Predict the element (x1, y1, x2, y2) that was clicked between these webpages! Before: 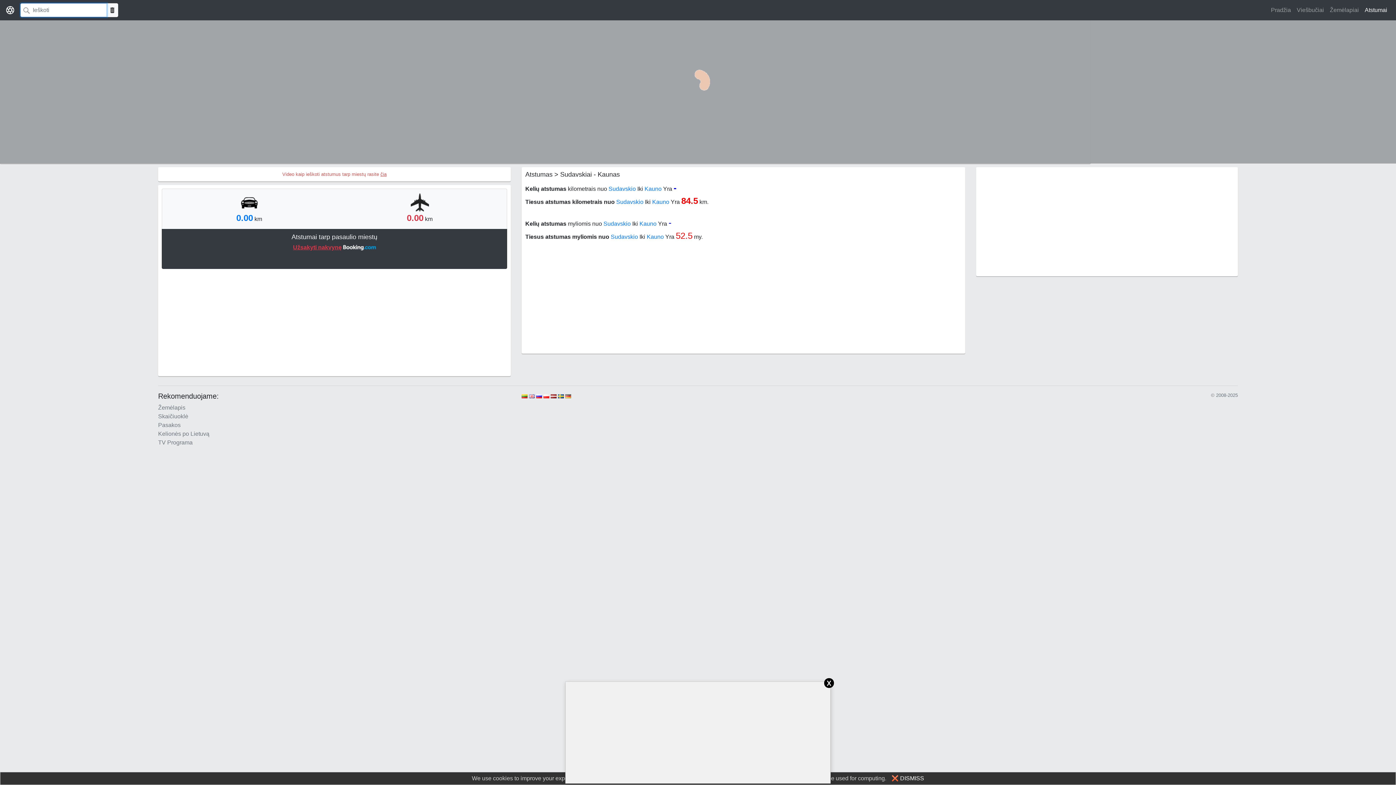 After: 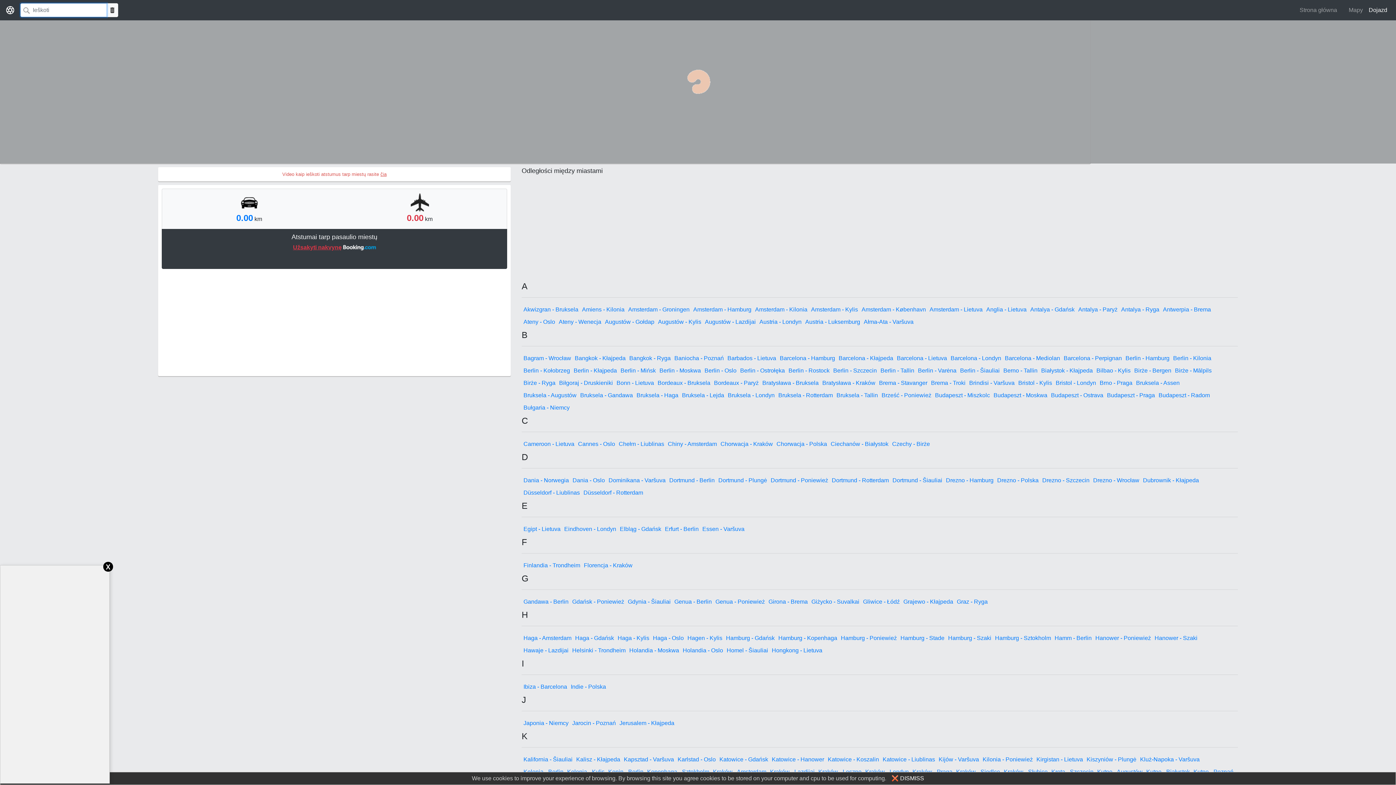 Action: bbox: (543, 393, 549, 399)